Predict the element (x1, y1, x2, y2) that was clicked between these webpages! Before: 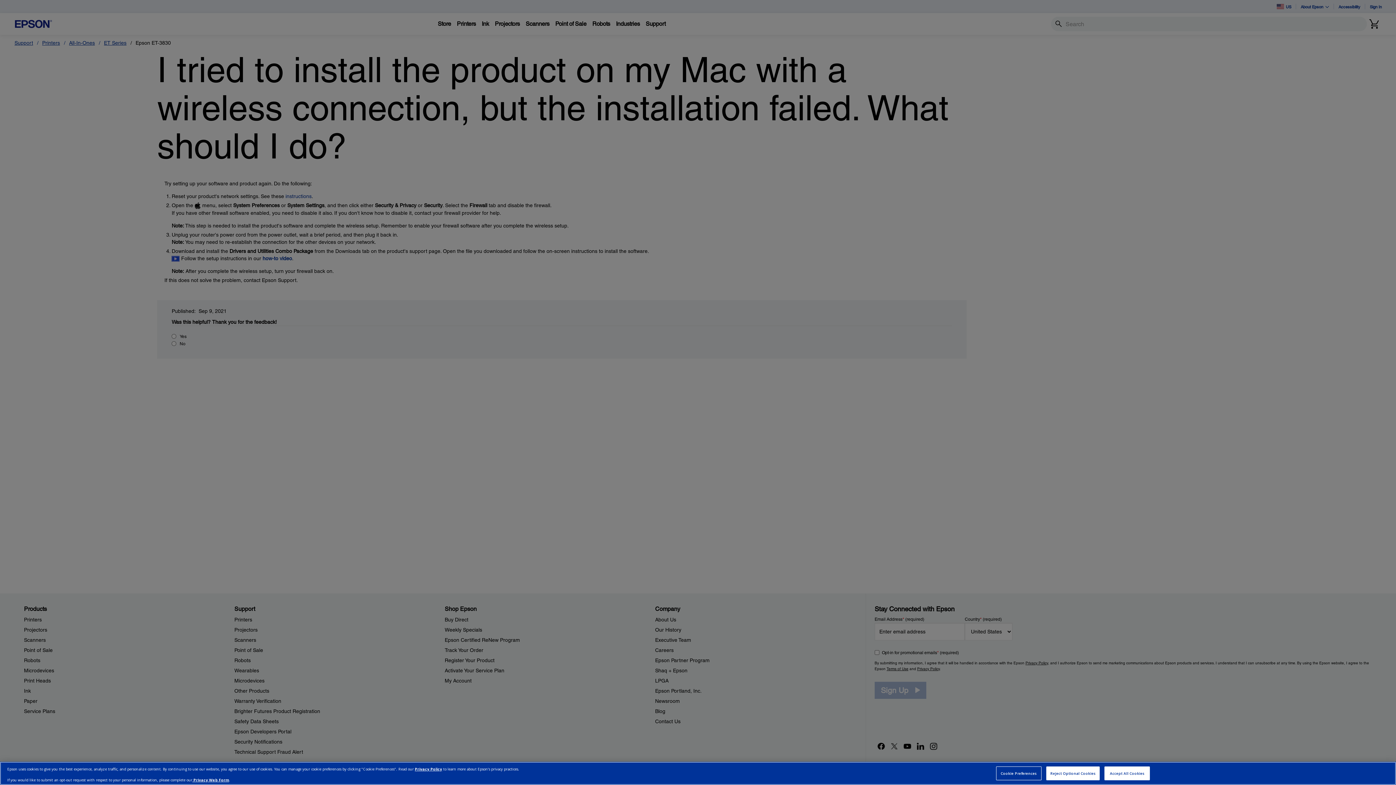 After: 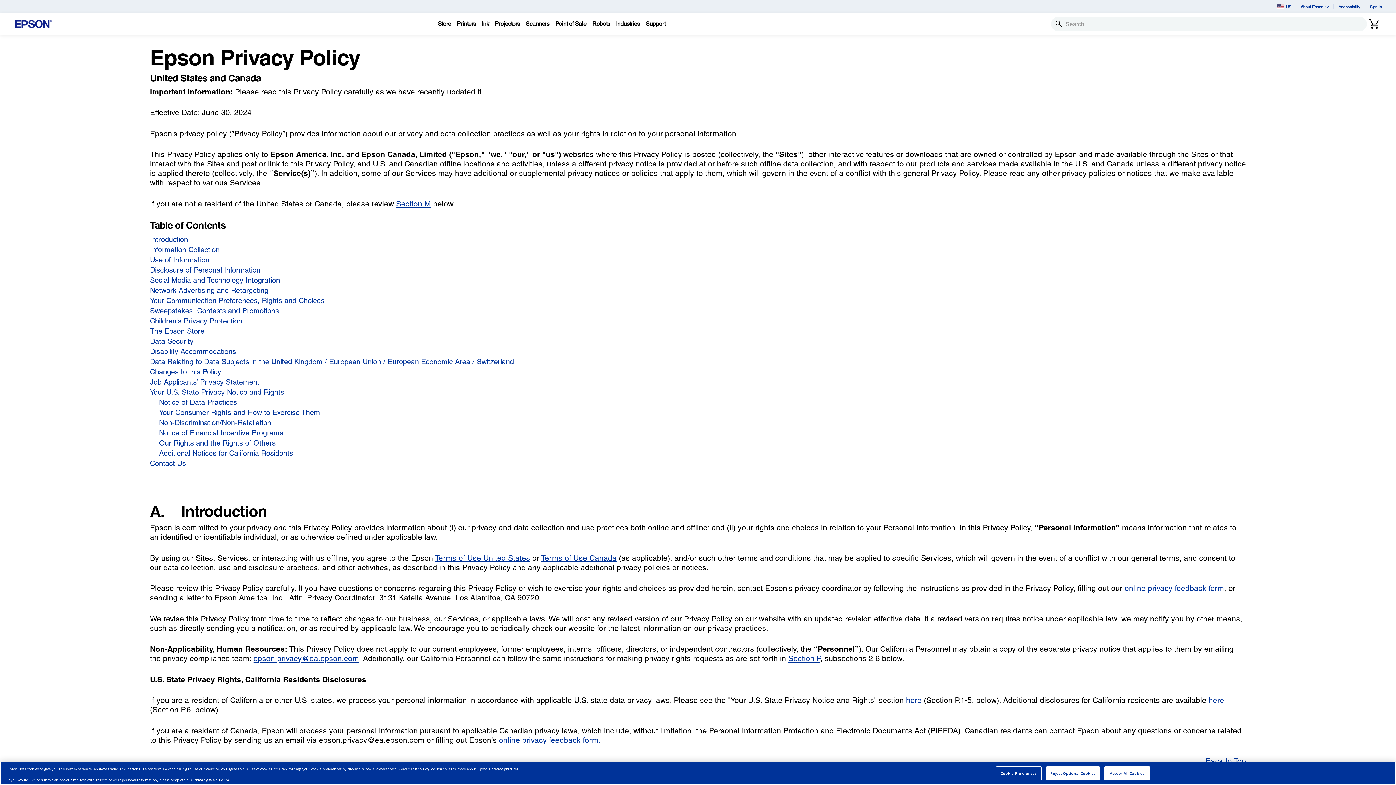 Action: label: Privacy Policy bbox: (414, 766, 442, 771)